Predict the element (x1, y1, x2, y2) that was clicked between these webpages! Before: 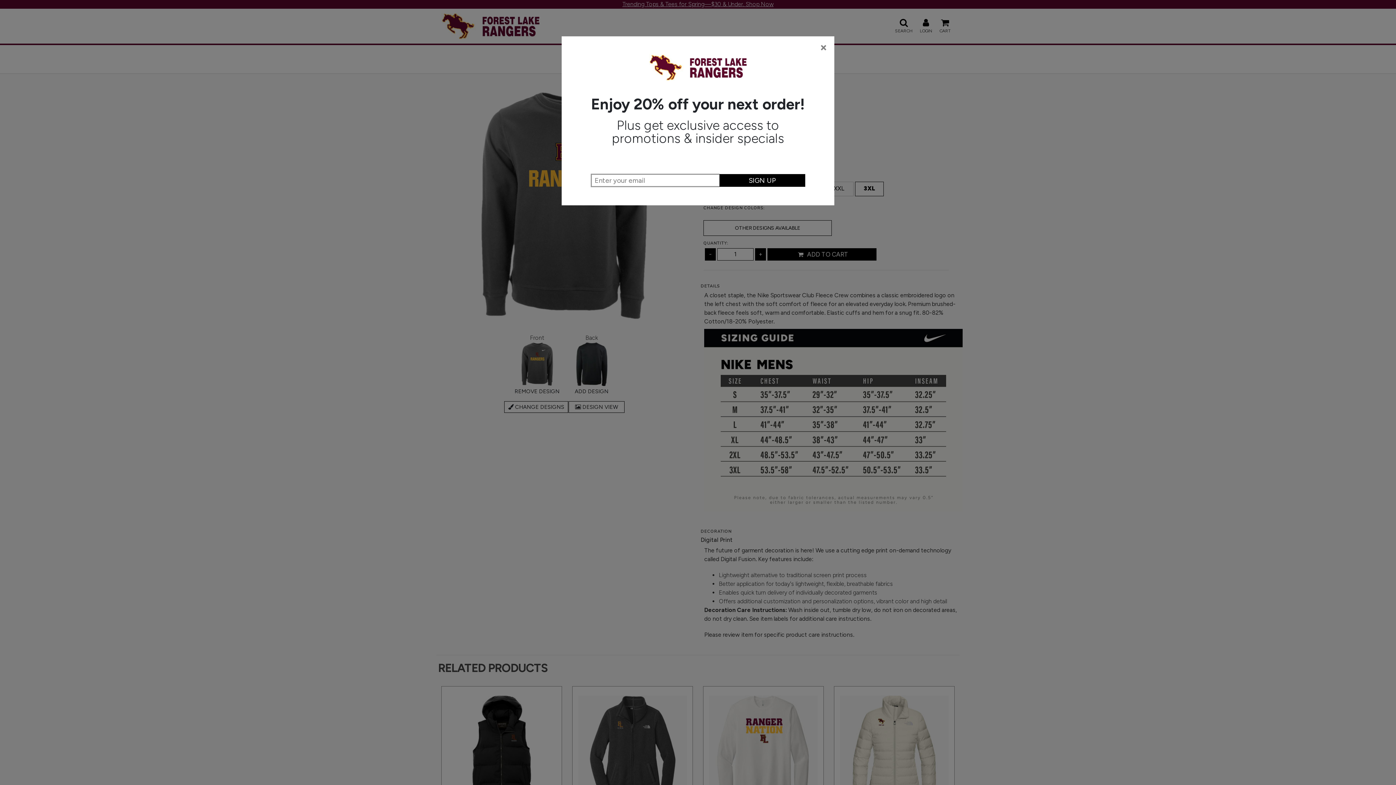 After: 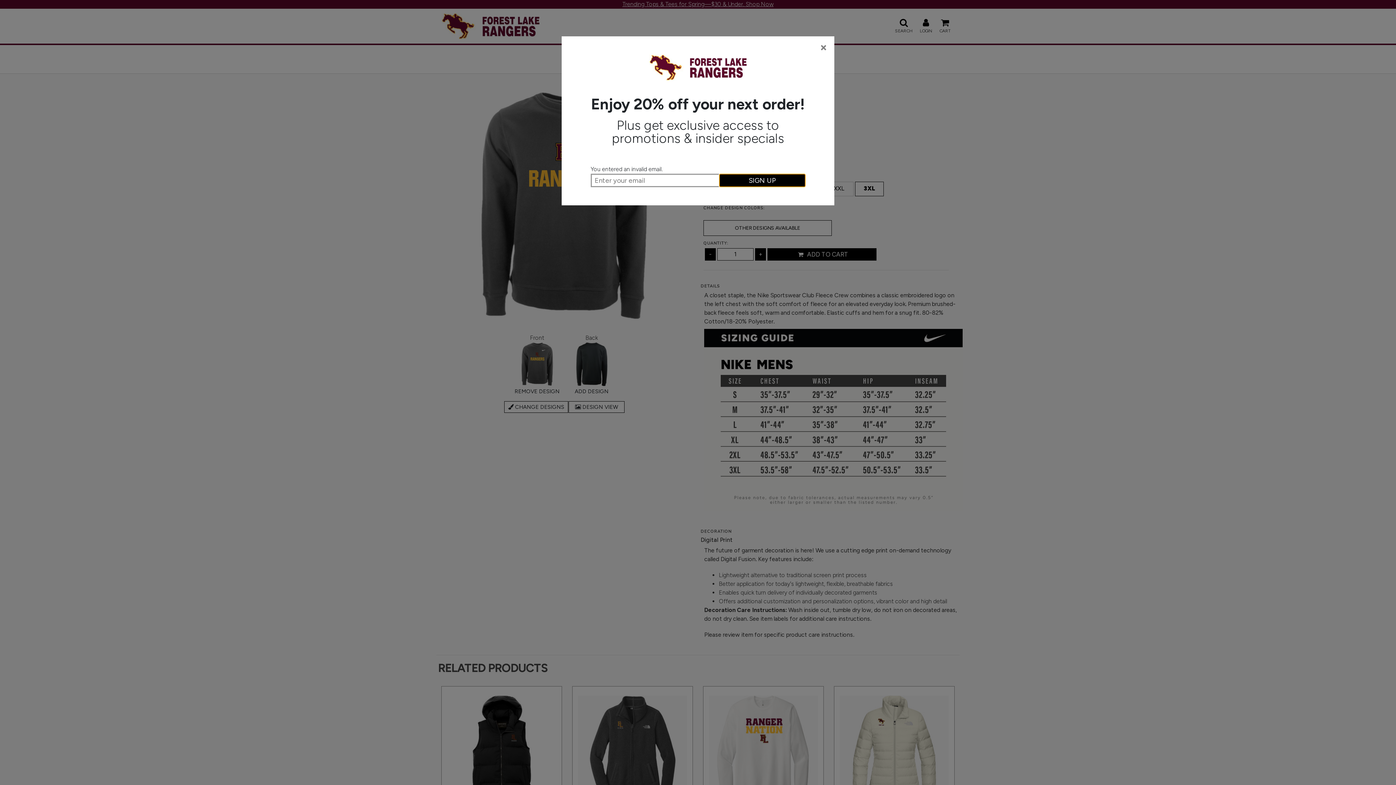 Action: label: SIGN UP bbox: (719, 174, 805, 186)